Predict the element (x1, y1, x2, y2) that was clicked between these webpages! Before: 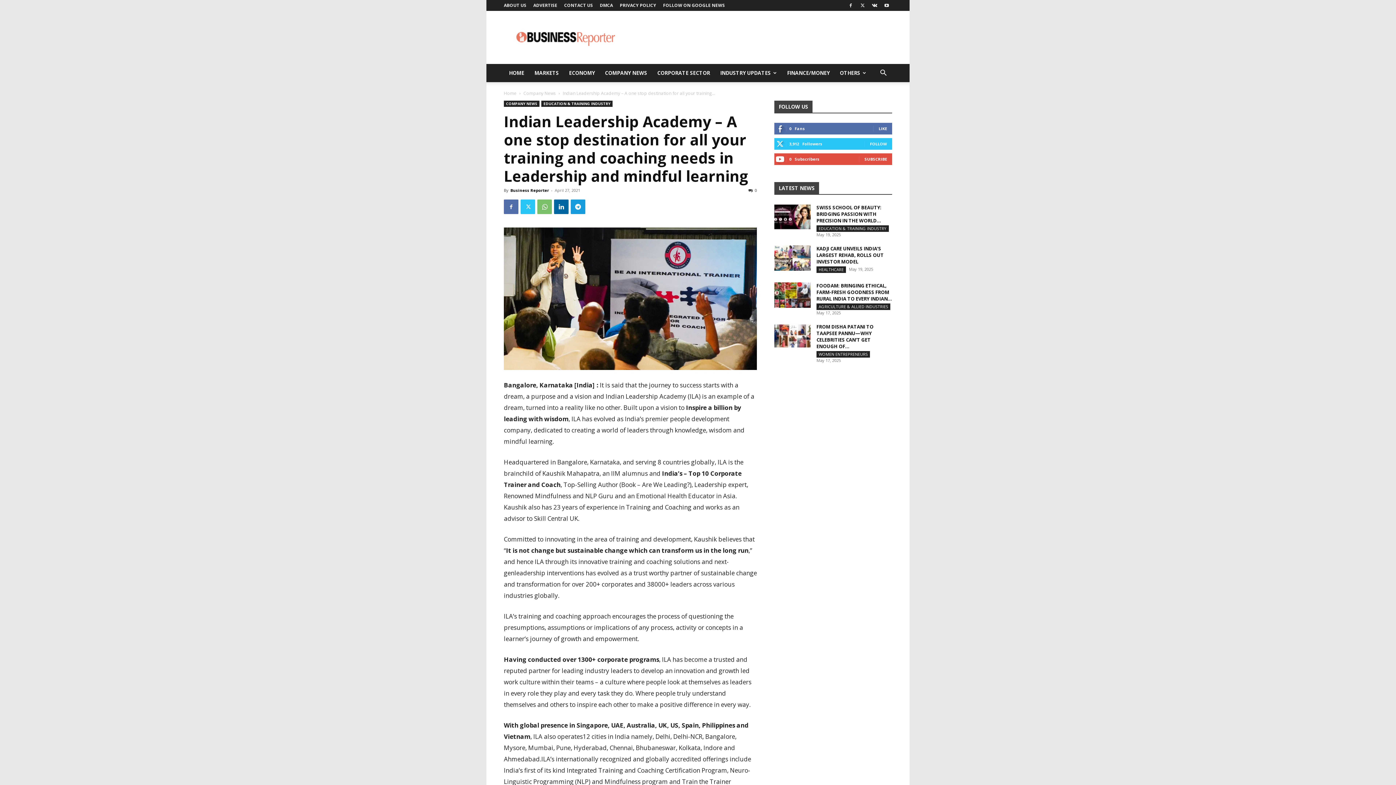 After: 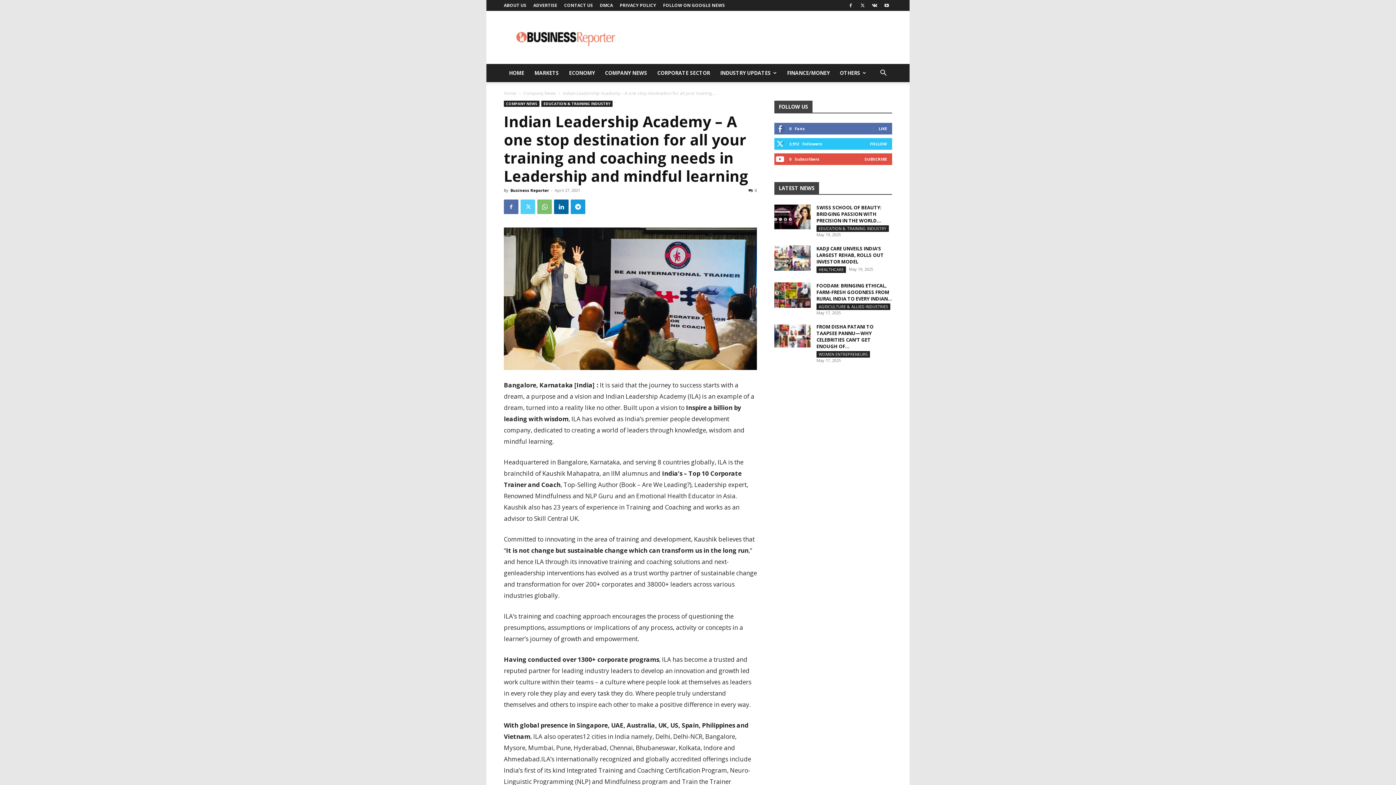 Action: bbox: (520, 199, 535, 214)